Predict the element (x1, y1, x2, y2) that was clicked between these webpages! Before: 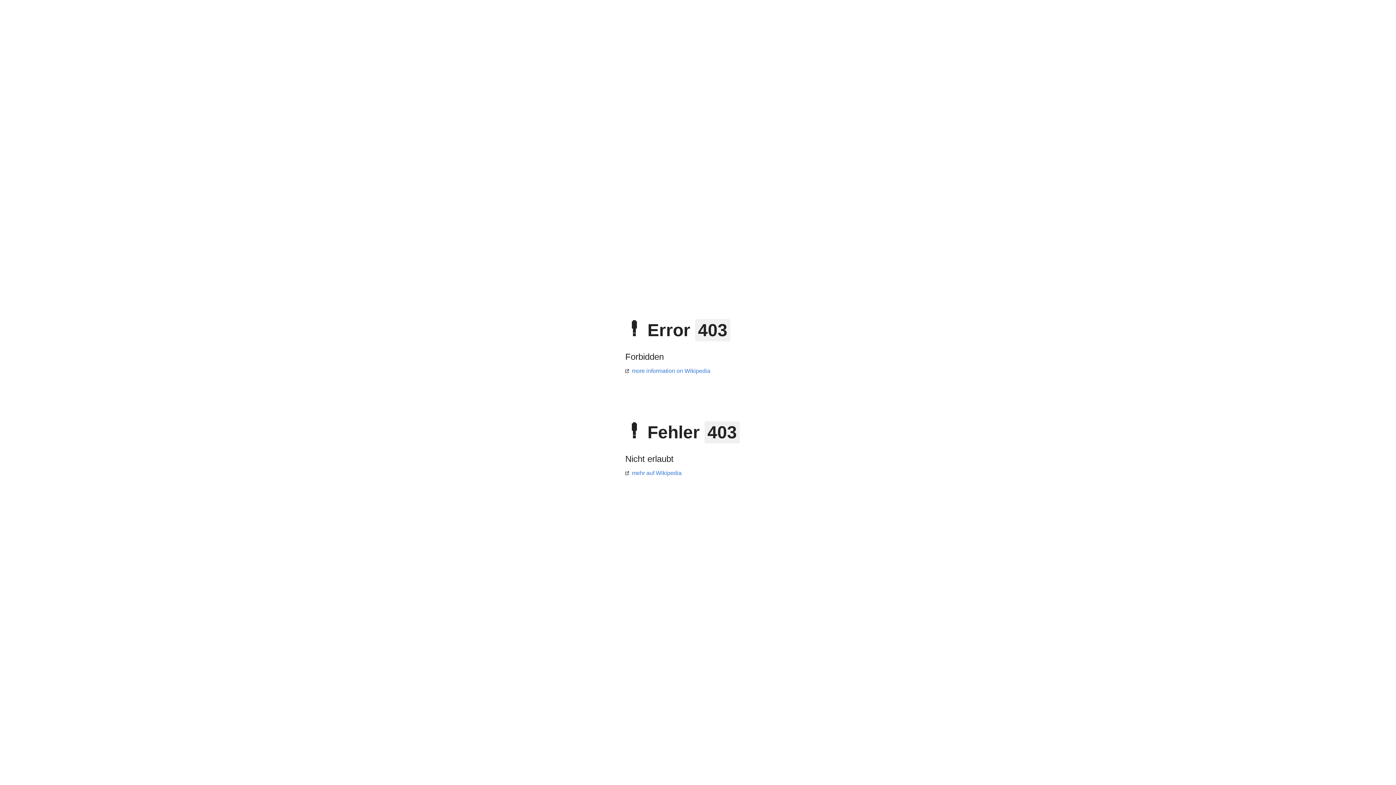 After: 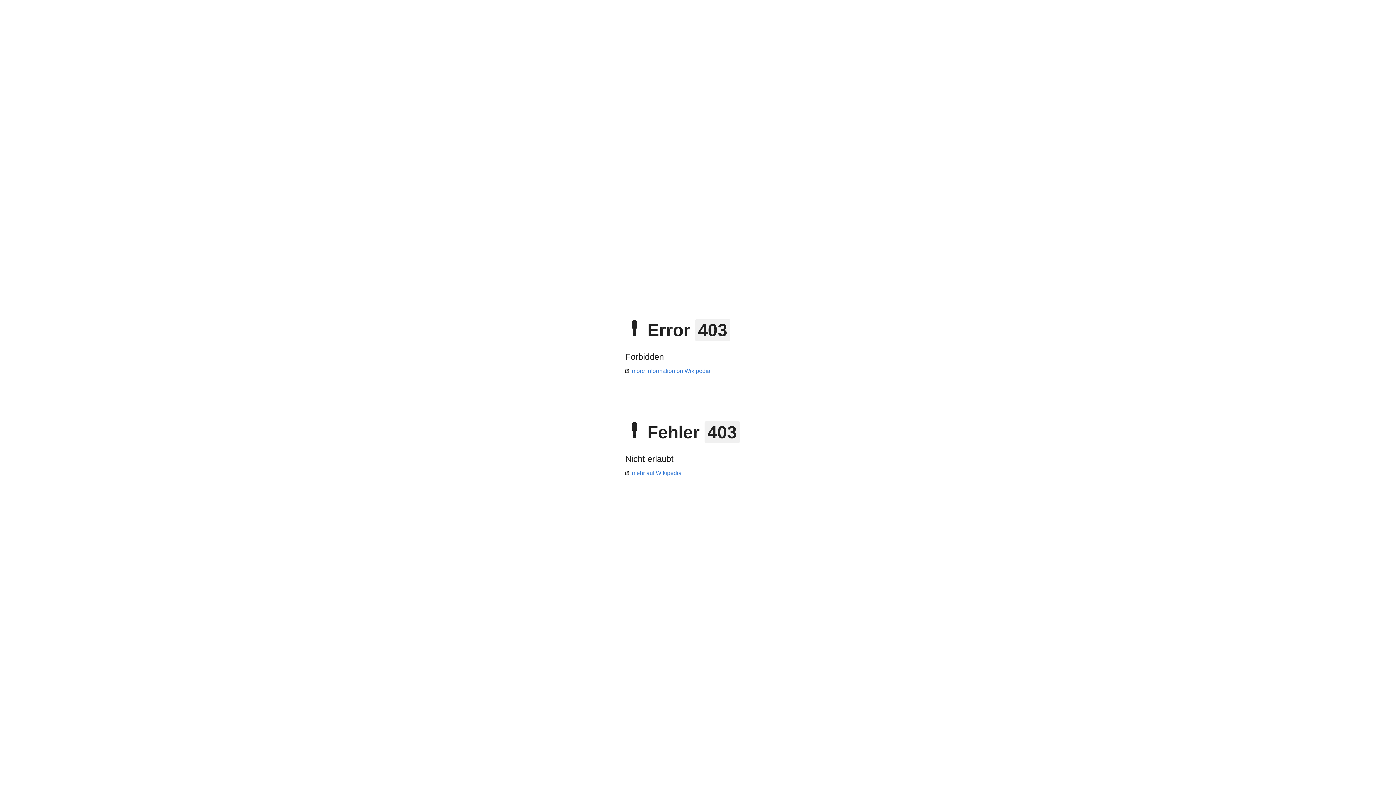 Action: bbox: (625, 470, 681, 476) label: mehr auf Wikipedia